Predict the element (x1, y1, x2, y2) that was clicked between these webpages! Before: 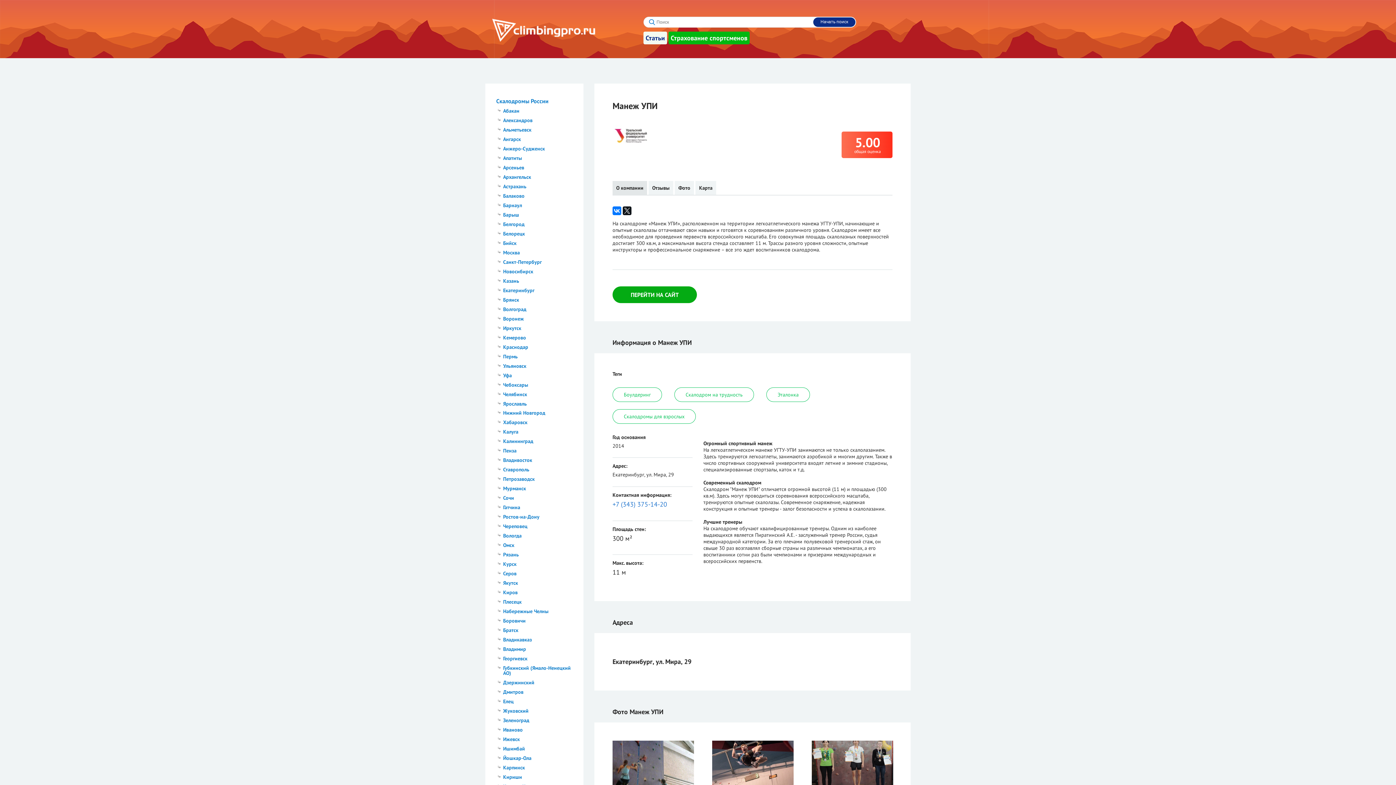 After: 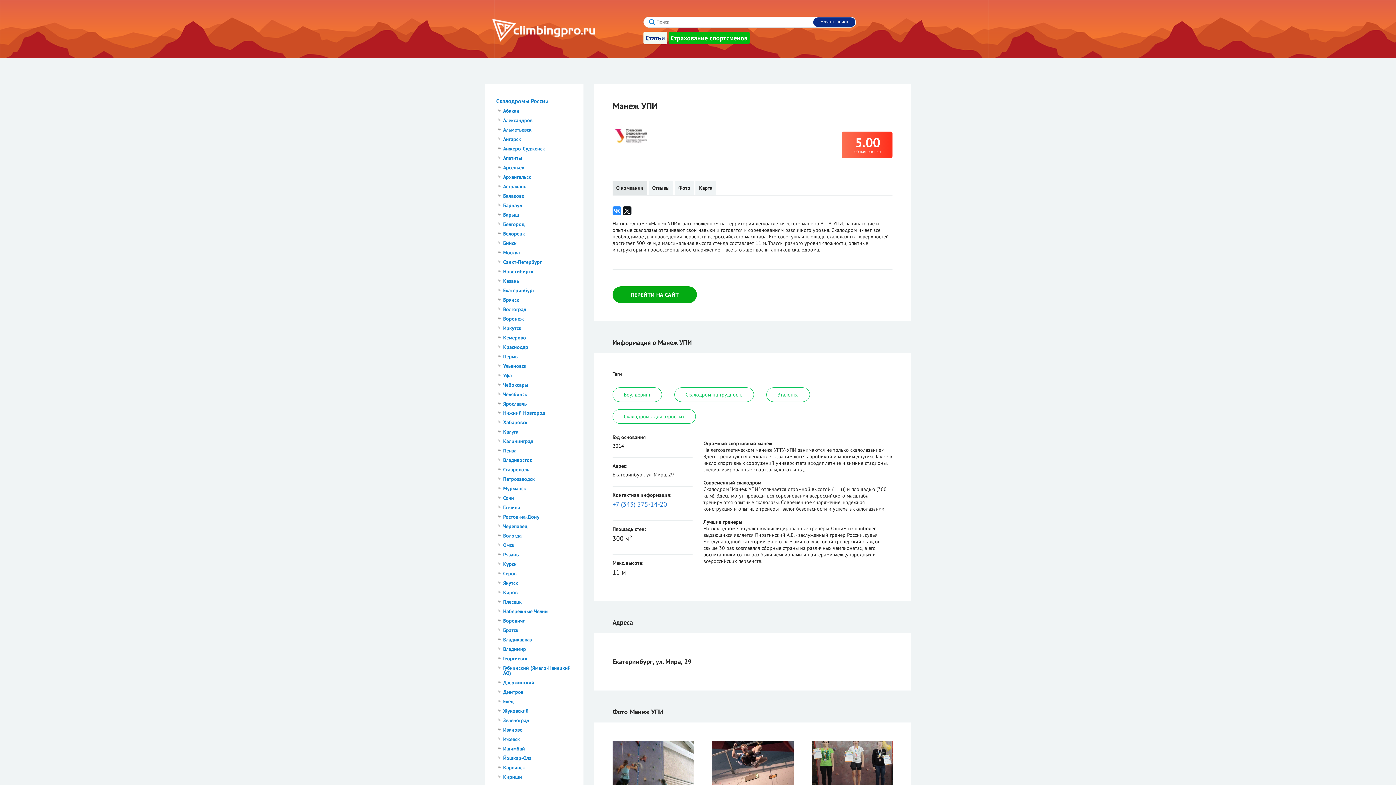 Action: bbox: (612, 206, 621, 215)